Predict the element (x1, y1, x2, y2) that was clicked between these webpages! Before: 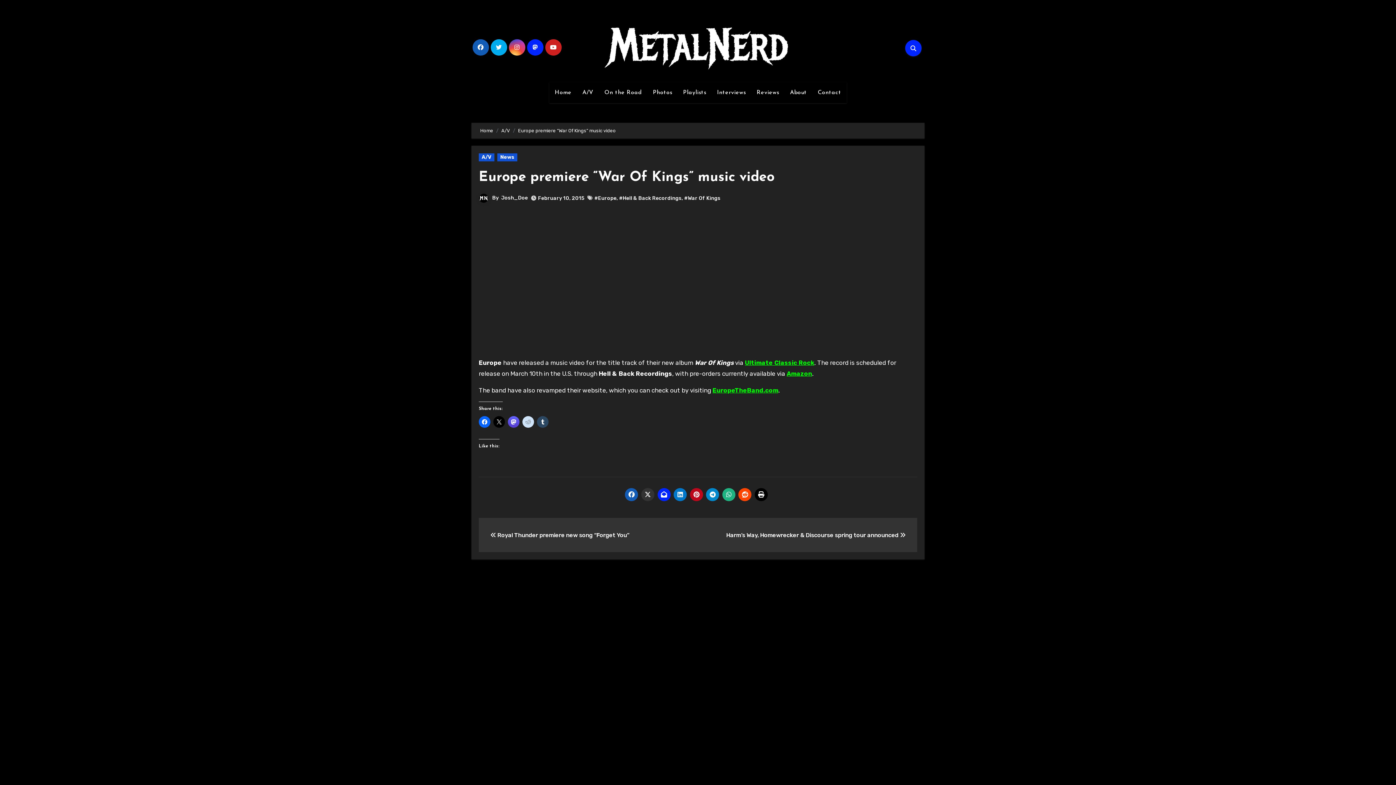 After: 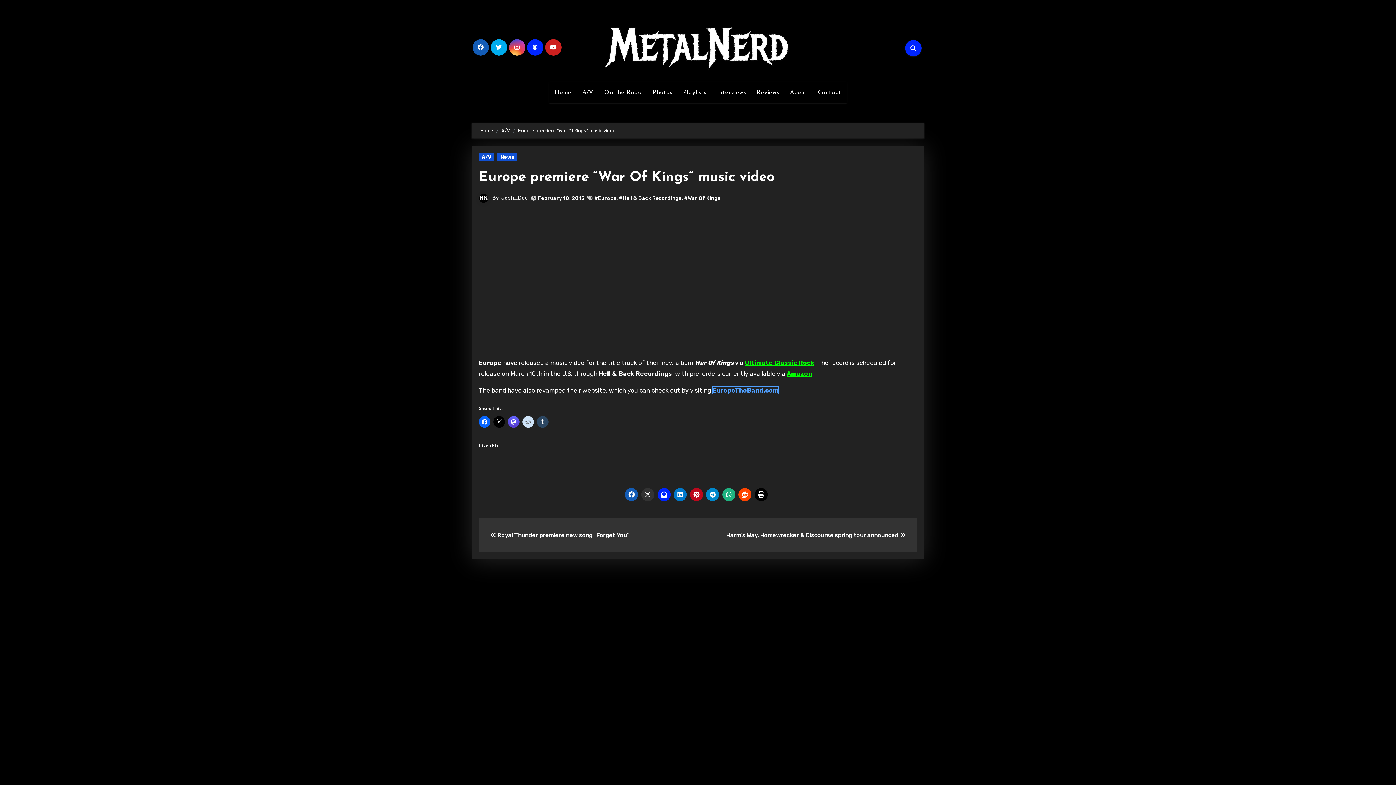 Action: bbox: (712, 386, 778, 394) label: EuropeTheBand.com